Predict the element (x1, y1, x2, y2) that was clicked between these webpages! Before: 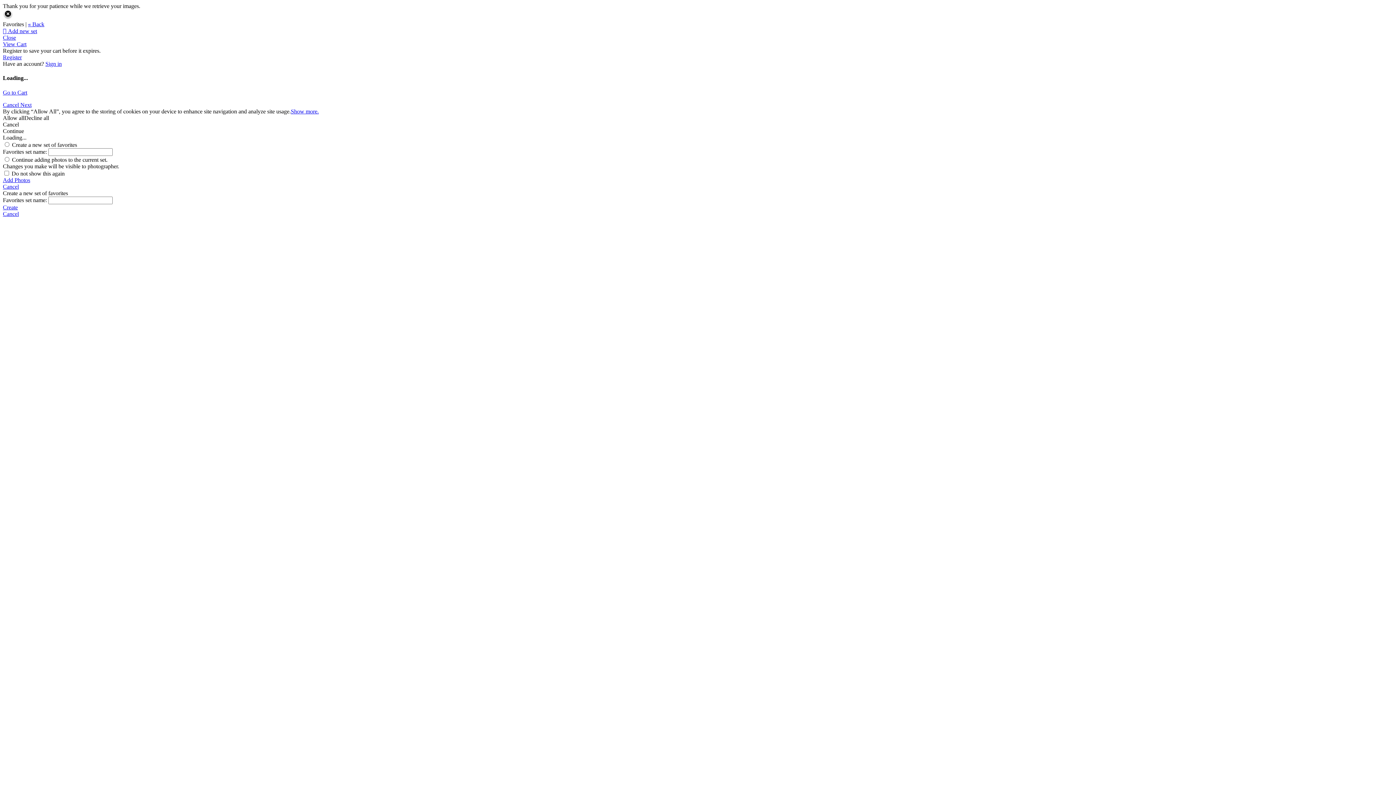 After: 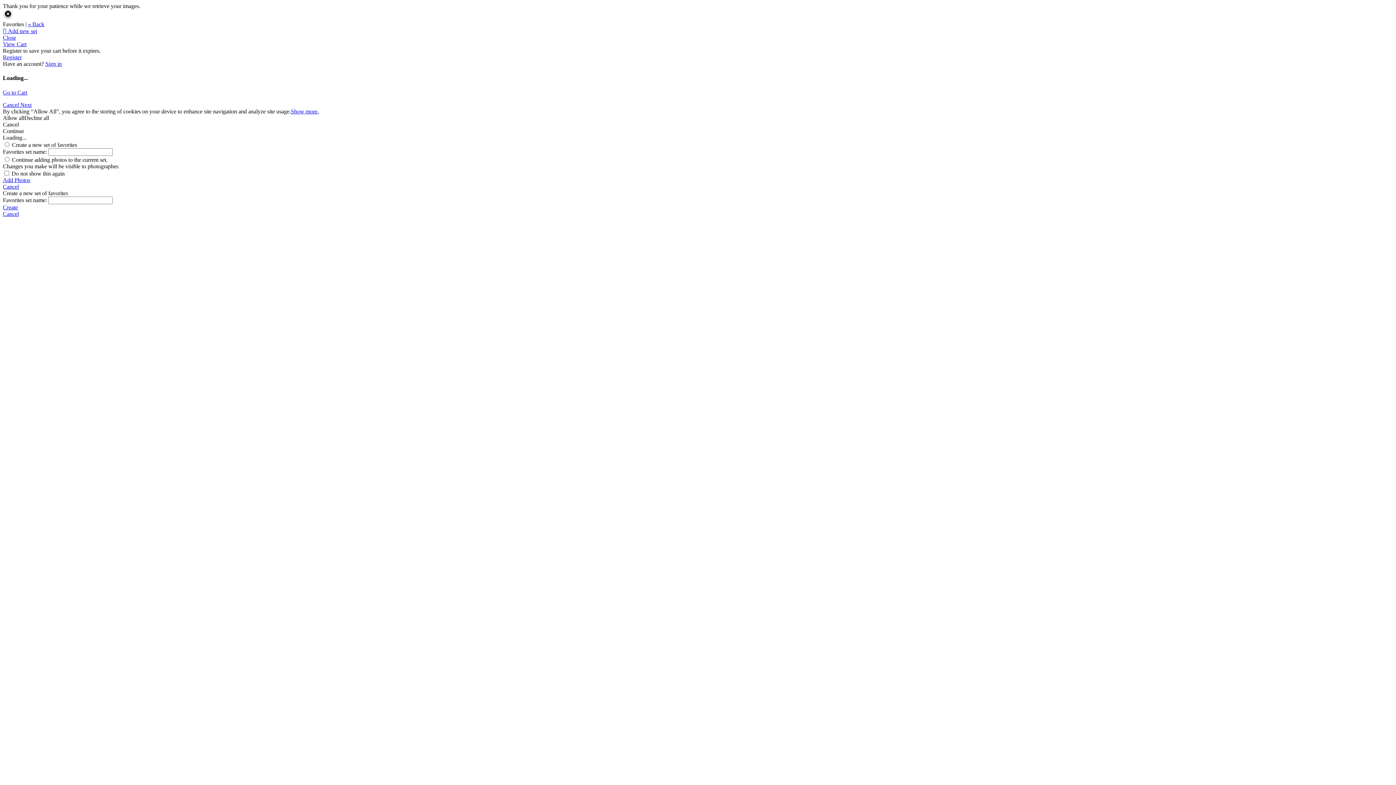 Action: label: Create bbox: (2, 204, 1393, 210)